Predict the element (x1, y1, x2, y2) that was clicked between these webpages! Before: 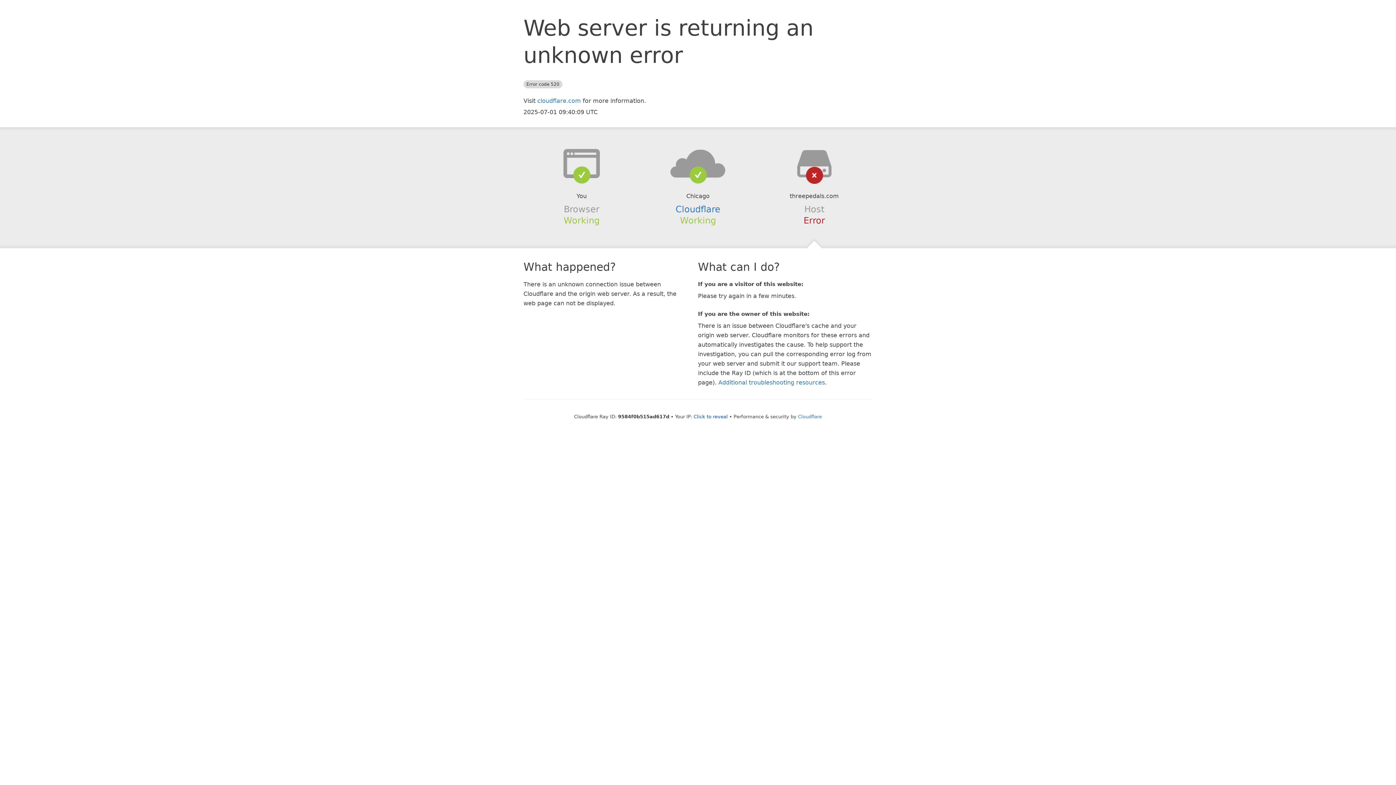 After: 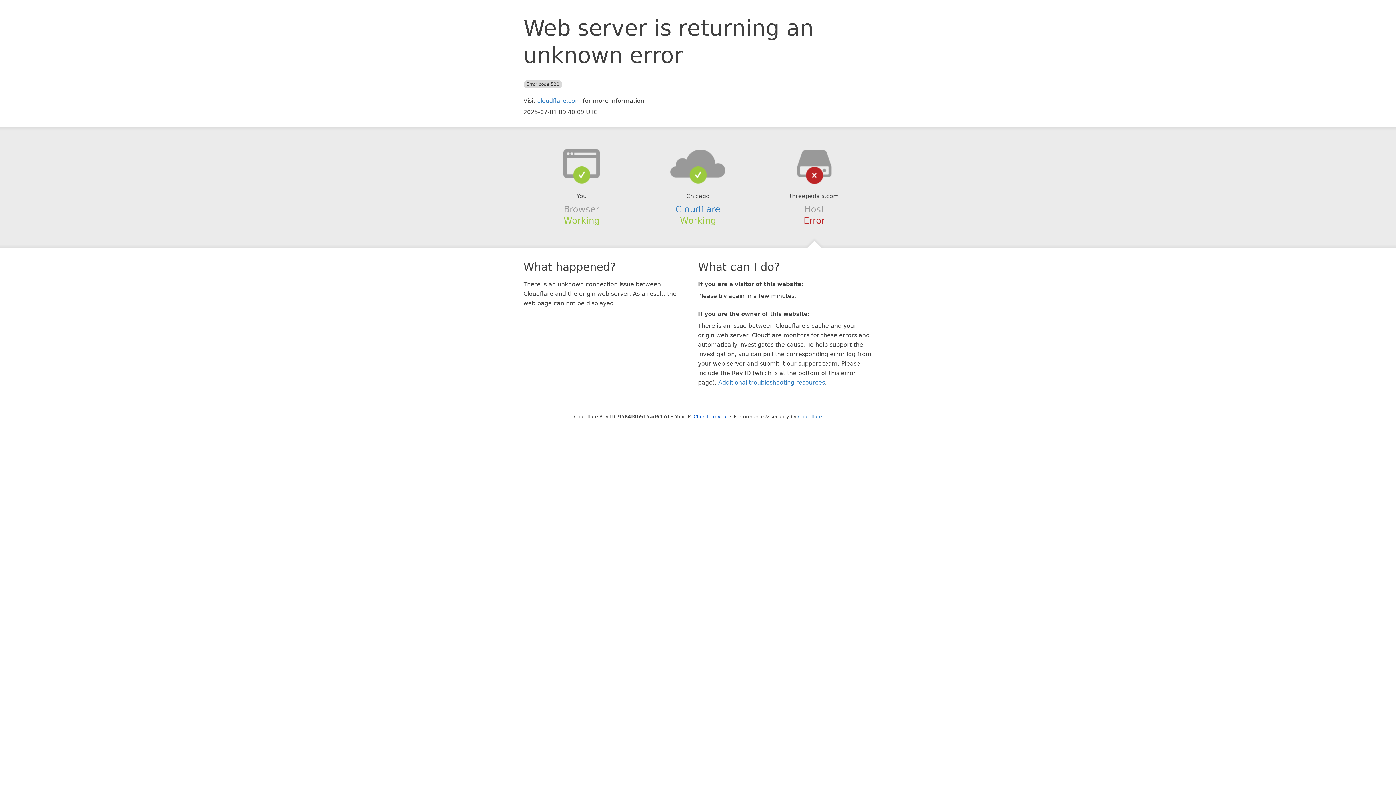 Action: bbox: (639, 148, 756, 178)